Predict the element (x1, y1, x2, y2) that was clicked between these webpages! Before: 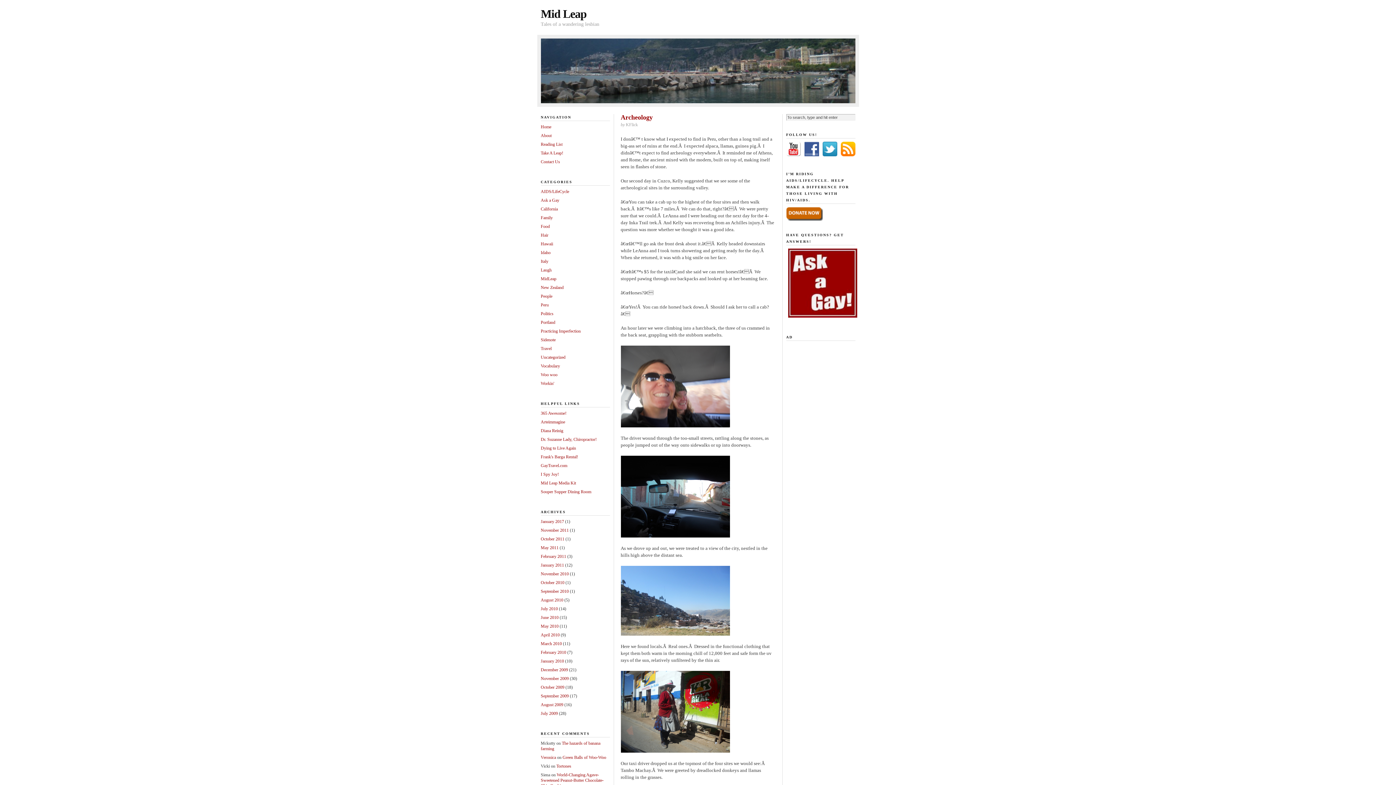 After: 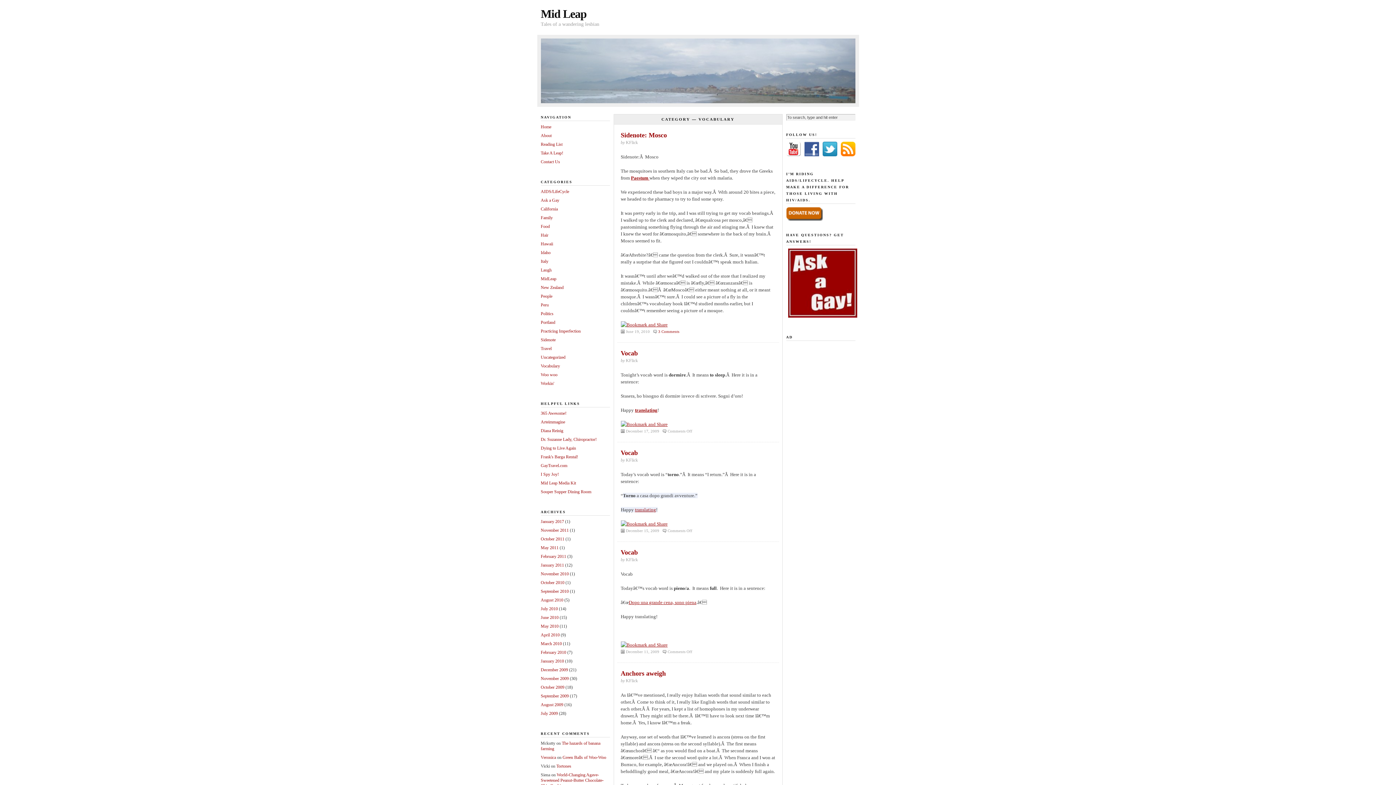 Action: label: Vocabulary bbox: (540, 363, 560, 368)